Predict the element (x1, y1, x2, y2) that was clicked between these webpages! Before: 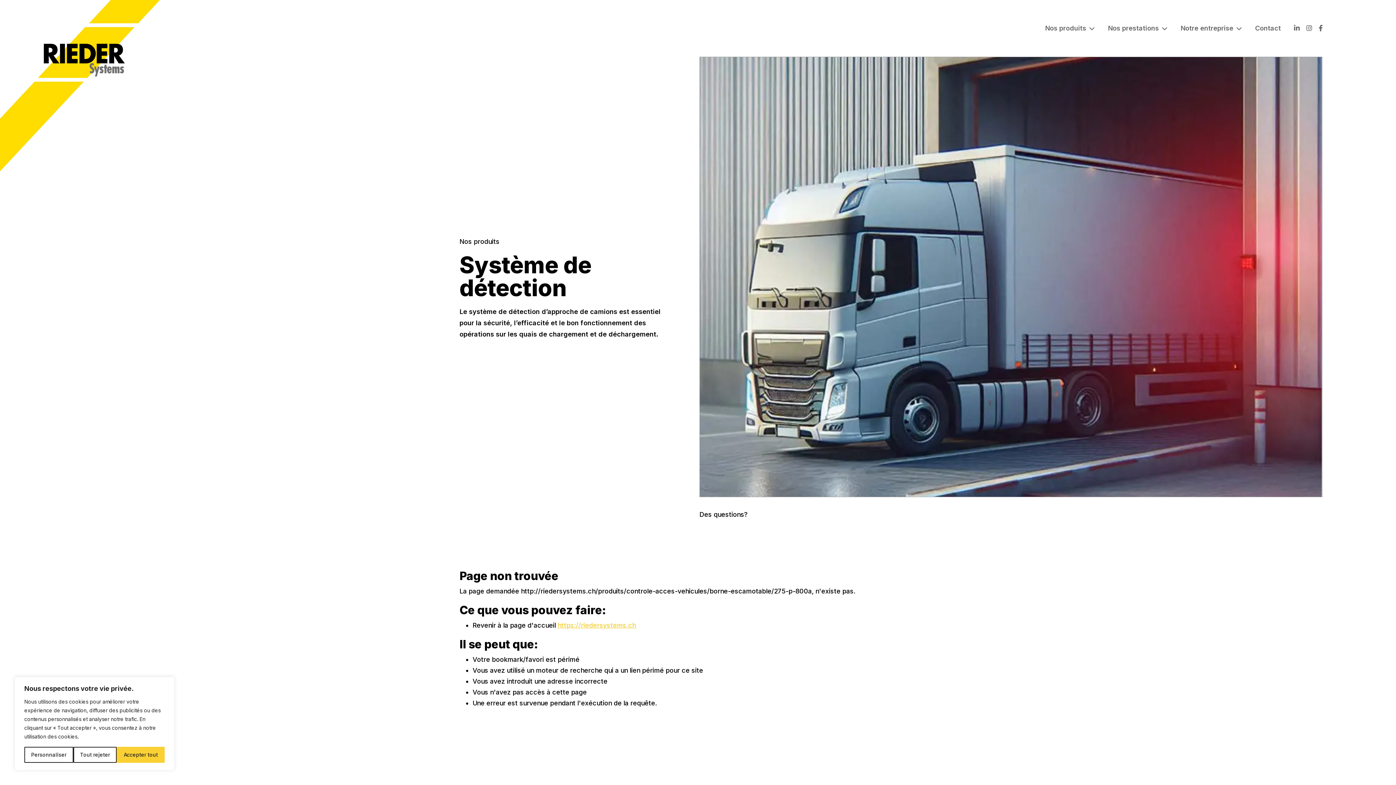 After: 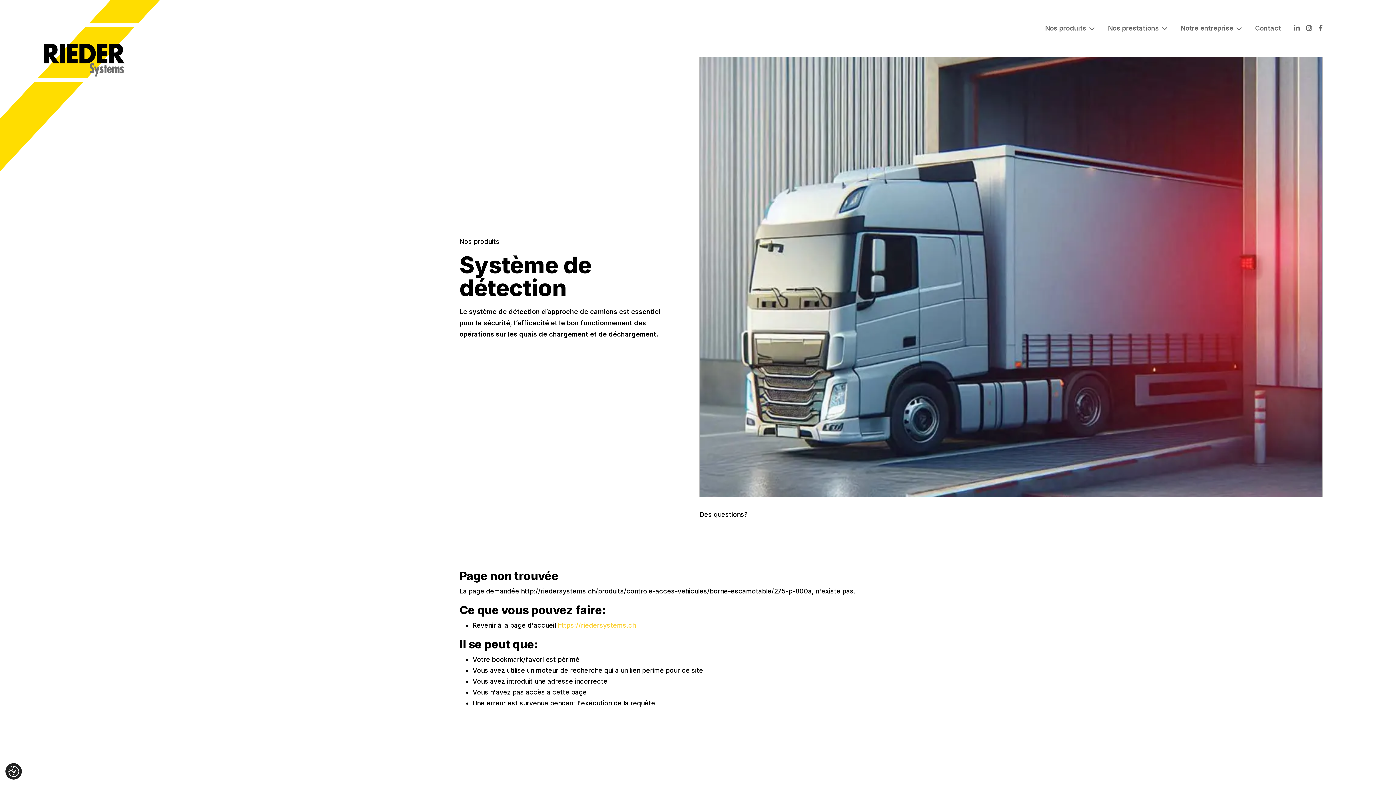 Action: label: Tout rejeter bbox: (73, 747, 116, 763)